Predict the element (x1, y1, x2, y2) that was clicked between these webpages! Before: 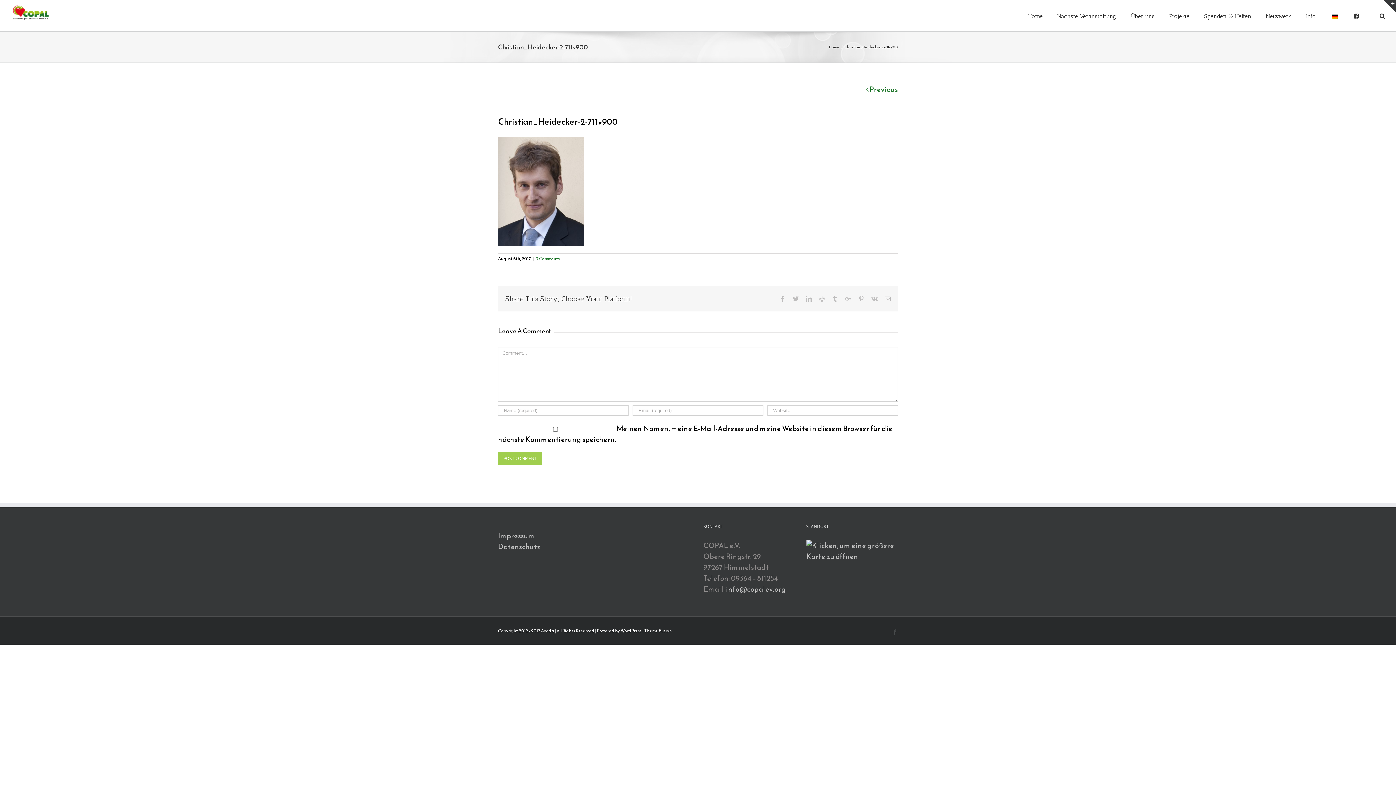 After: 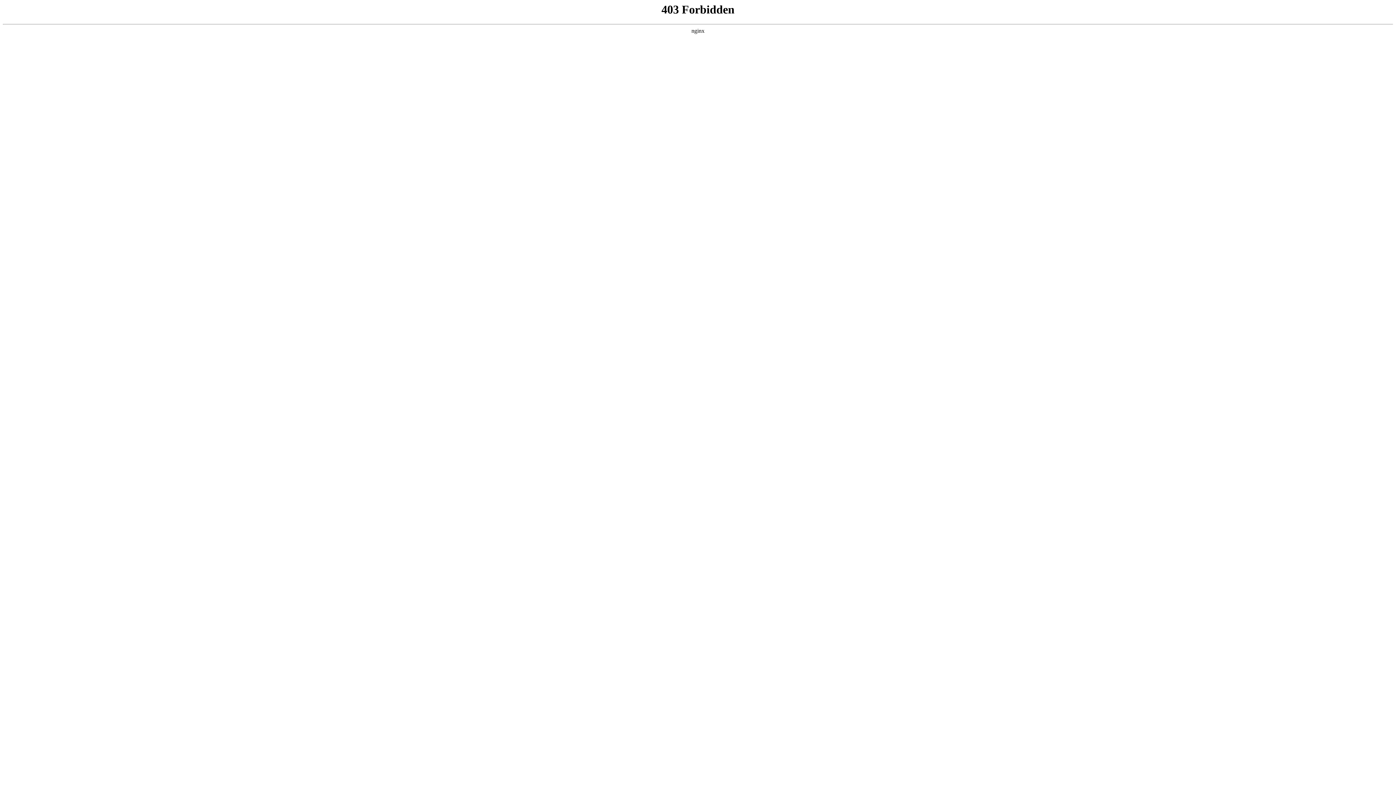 Action: label: WordPress bbox: (620, 628, 641, 634)